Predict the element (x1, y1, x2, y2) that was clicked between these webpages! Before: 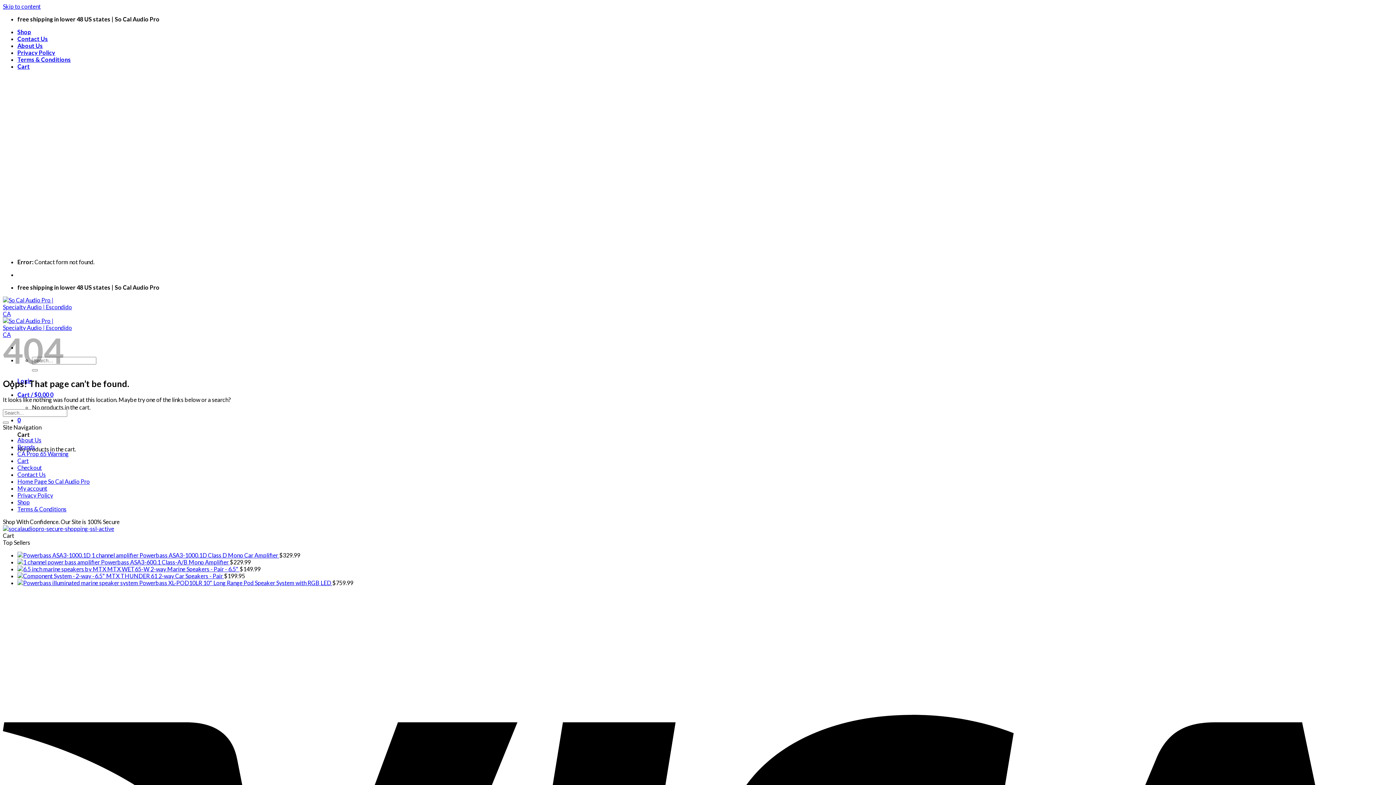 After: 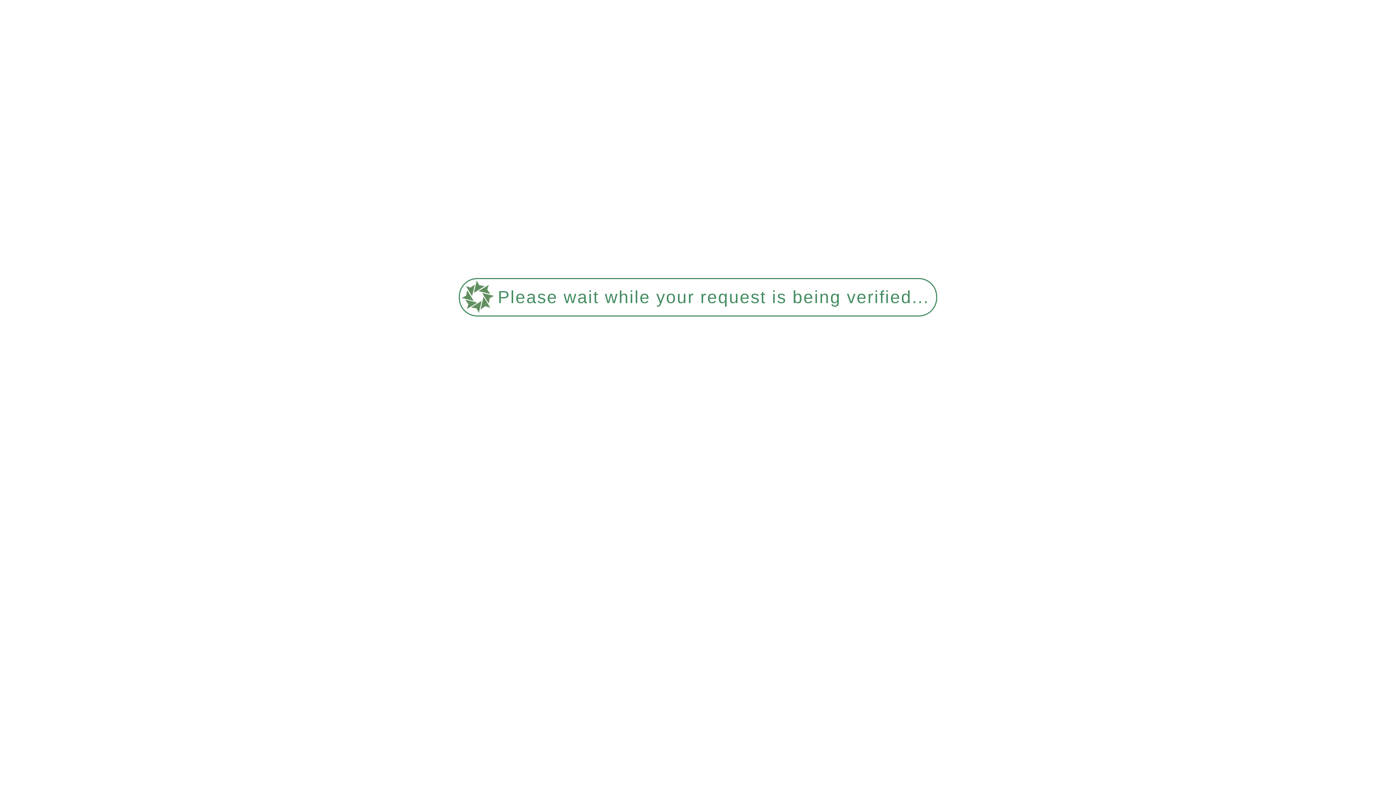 Action: label:  Powerbass ASA3-1000.1D Class D Mono Car Amplifier  bbox: (17, 551, 279, 558)